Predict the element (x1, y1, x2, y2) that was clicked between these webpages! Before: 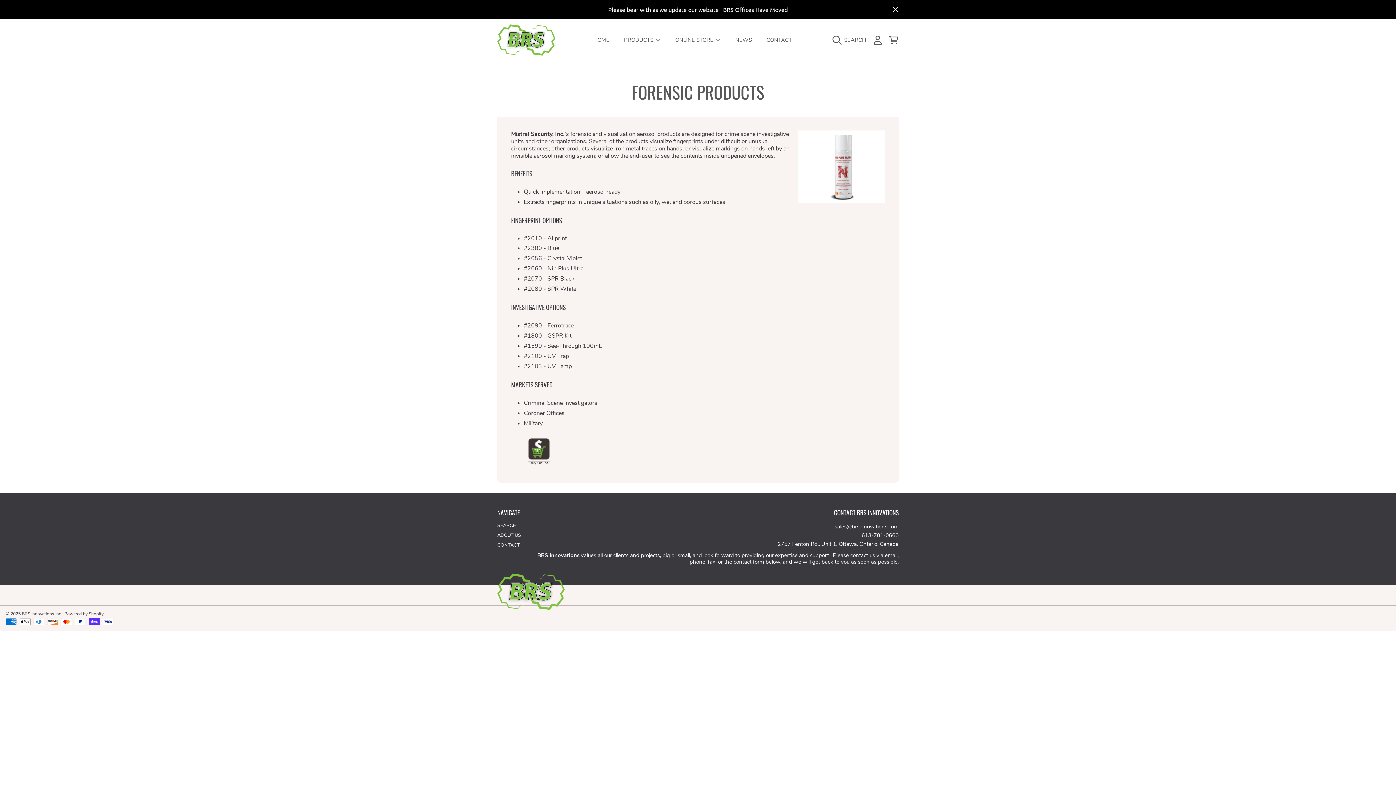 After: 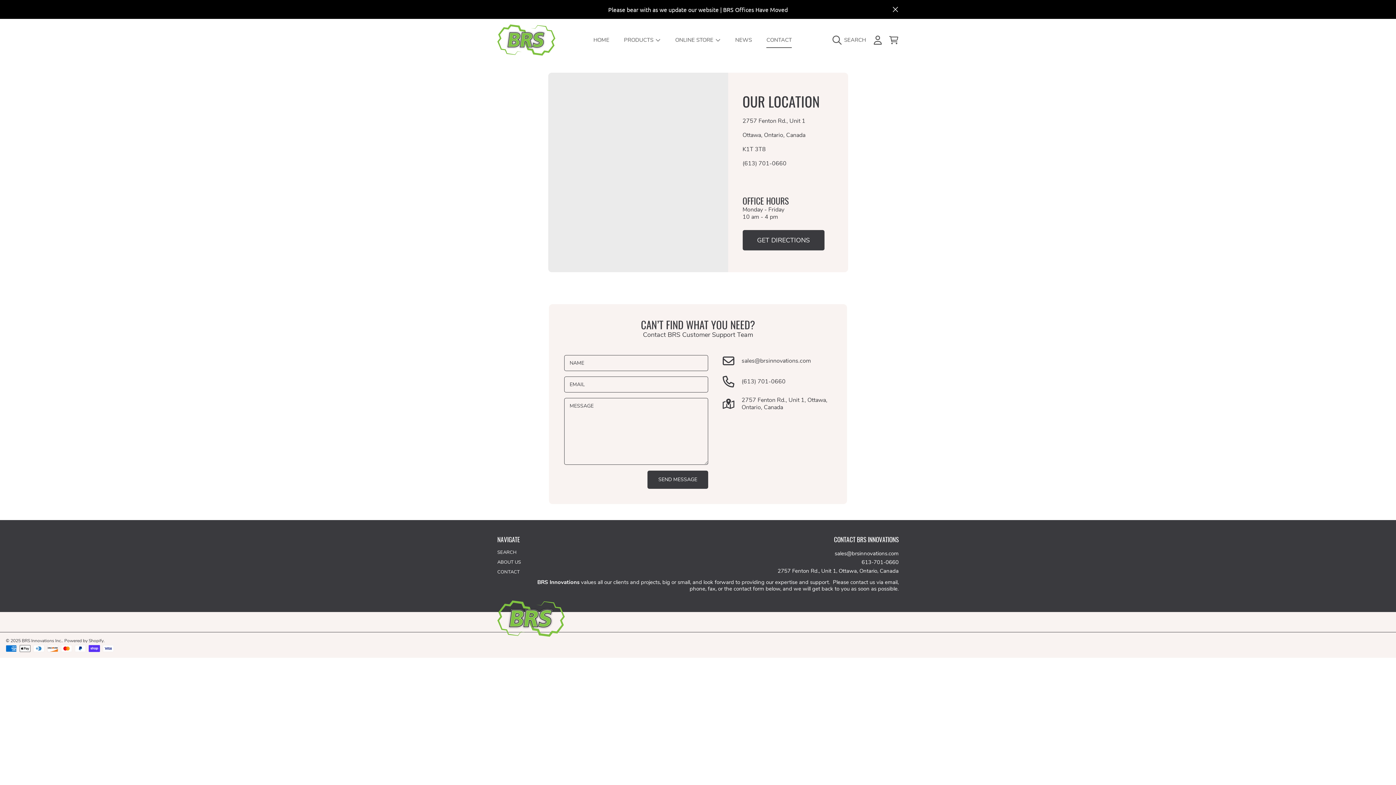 Action: label: CONTACT bbox: (497, 542, 520, 548)